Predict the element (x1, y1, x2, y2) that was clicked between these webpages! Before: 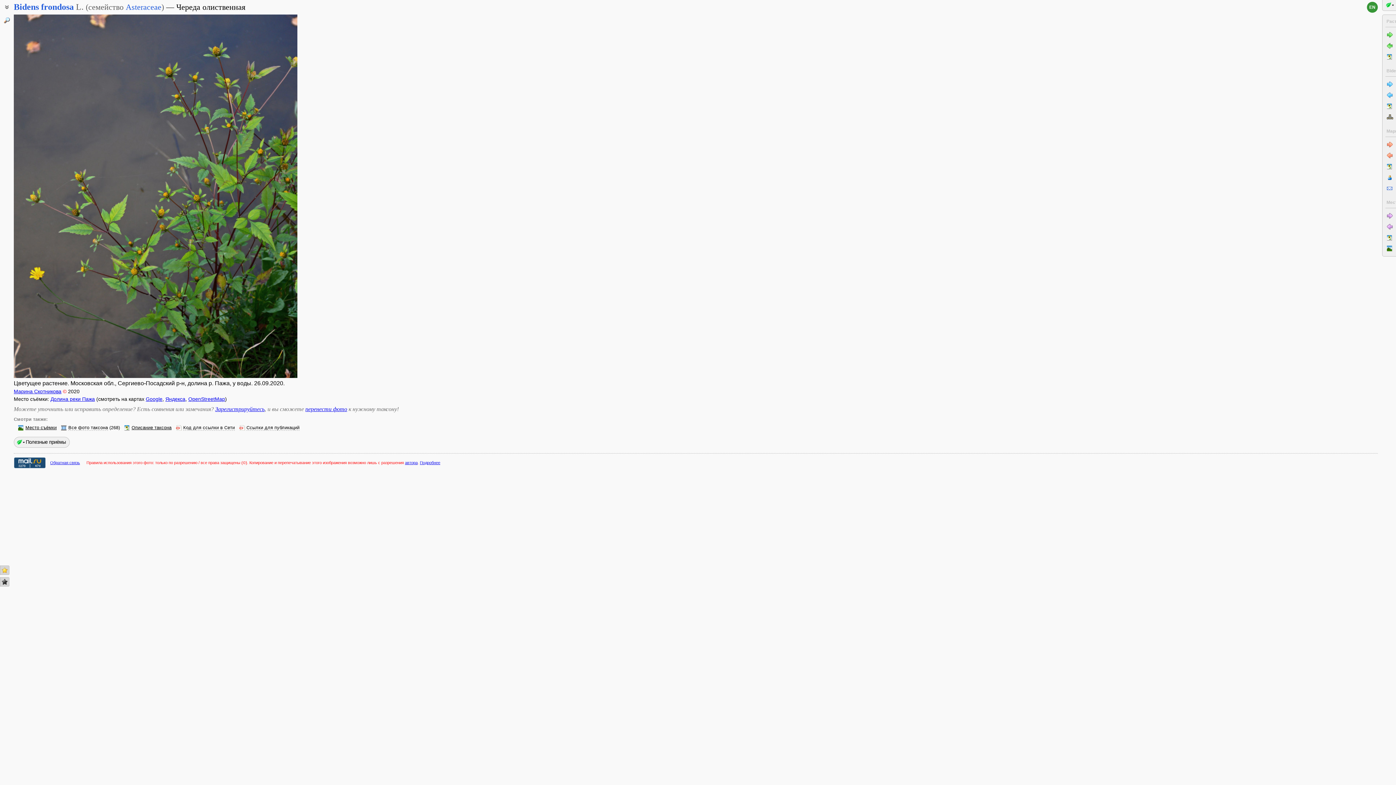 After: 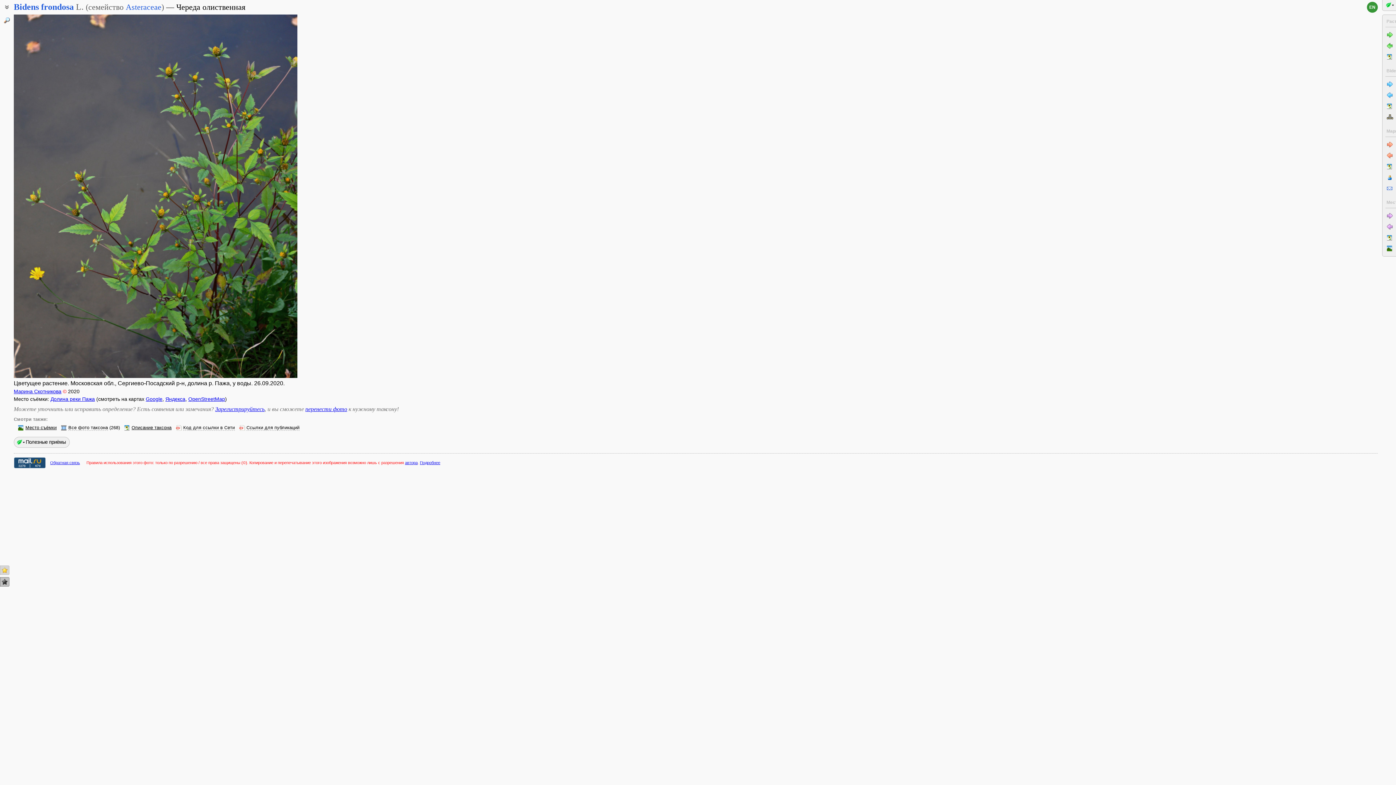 Action: bbox: (0, 577, 9, 586)